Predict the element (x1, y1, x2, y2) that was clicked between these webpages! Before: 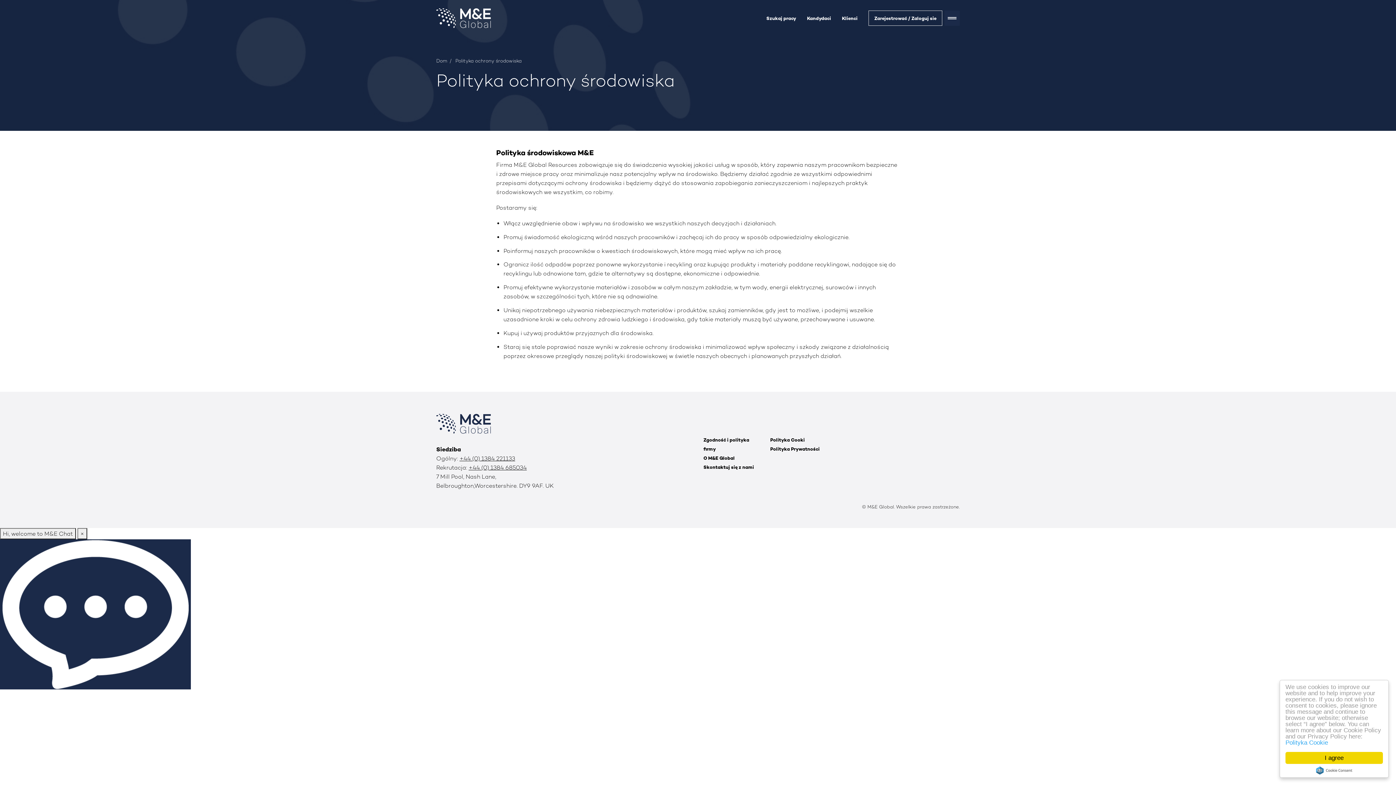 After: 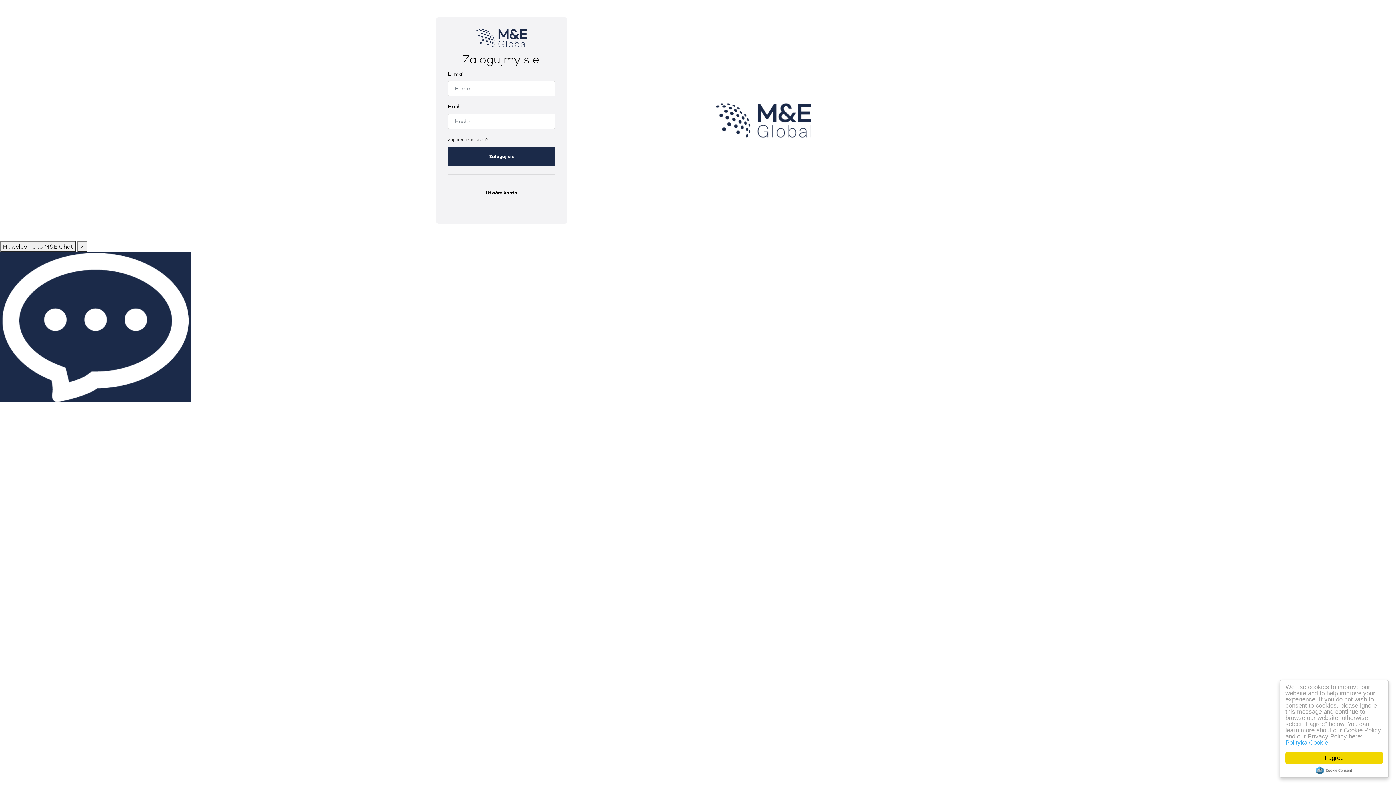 Action: label: Zaloguj sie bbox: (911, 15, 936, 21)